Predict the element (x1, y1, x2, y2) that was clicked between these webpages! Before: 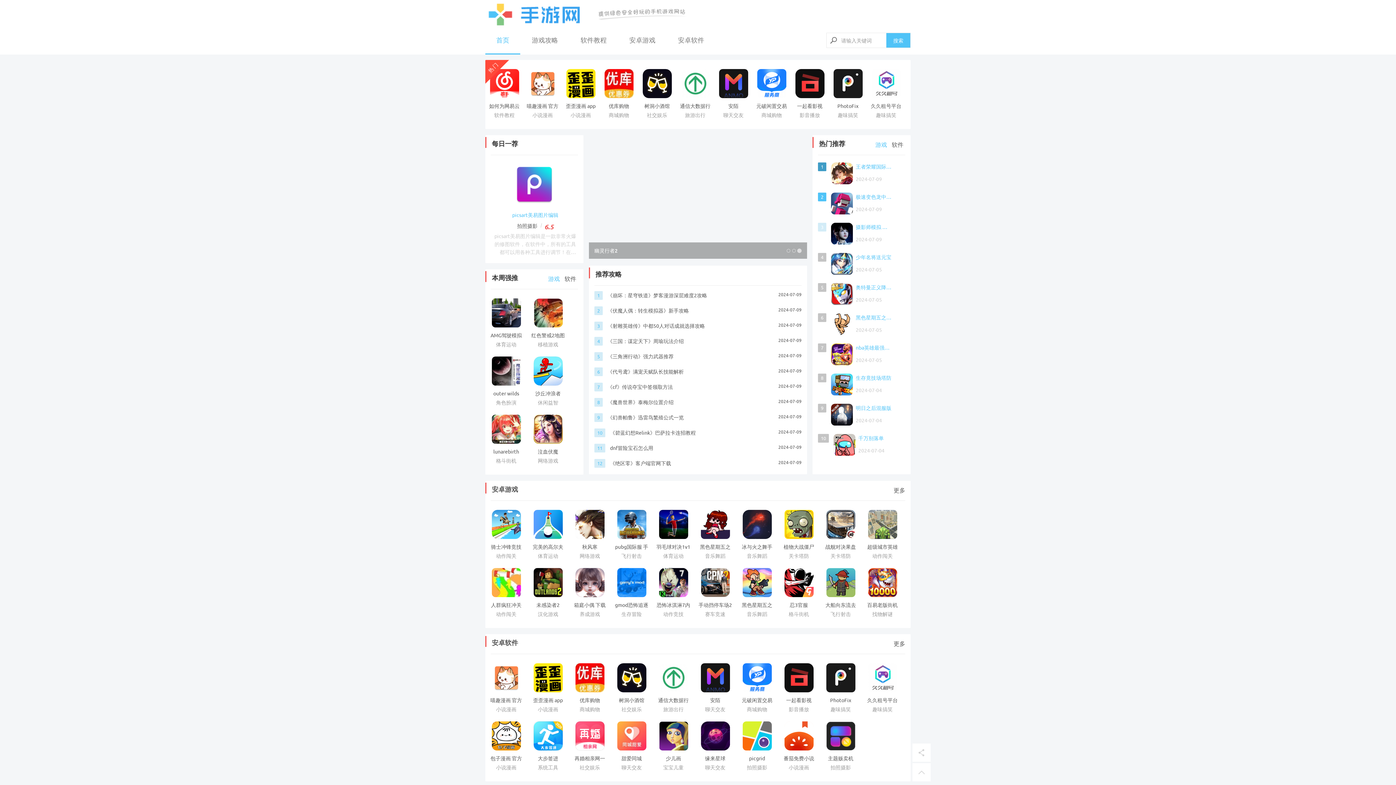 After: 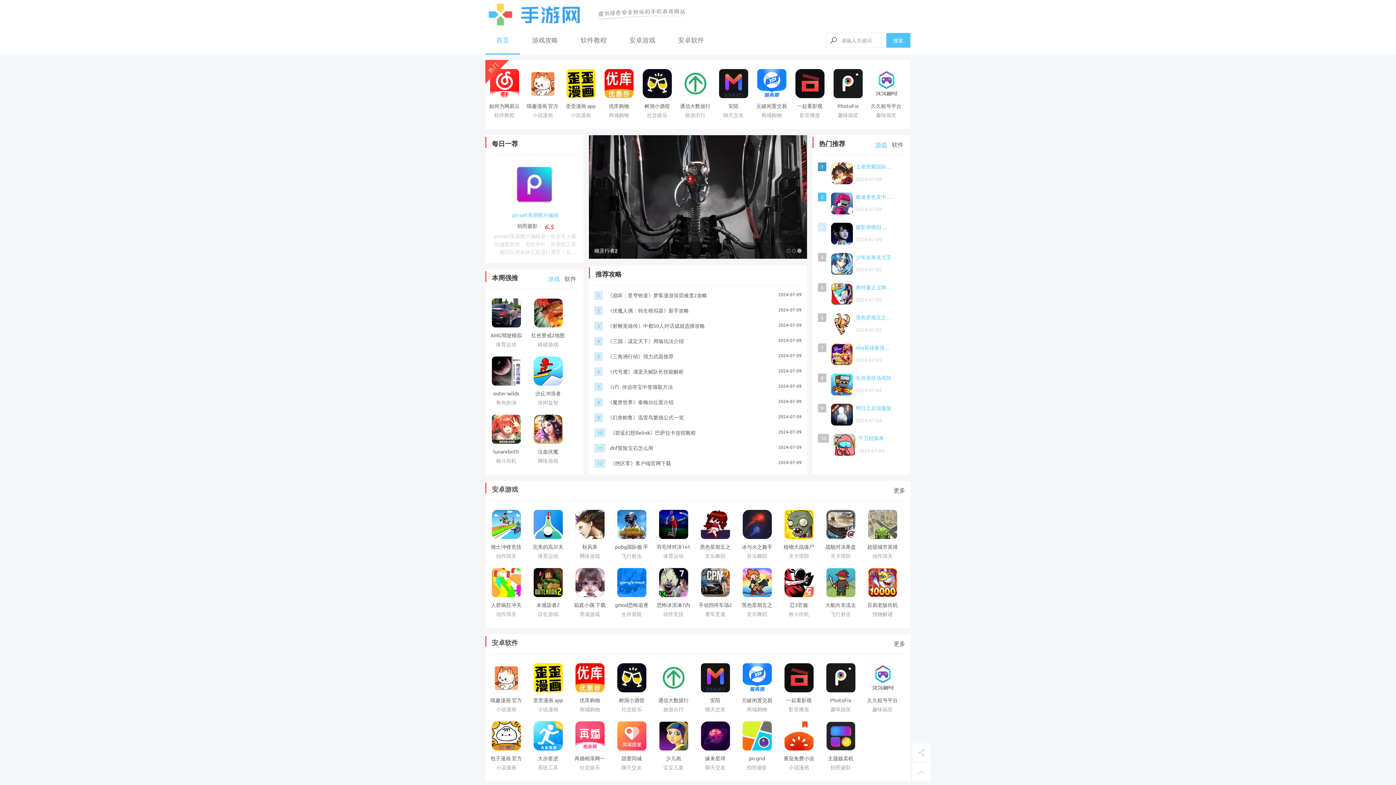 Action: label: 游戏 bbox: (875, 140, 887, 148)